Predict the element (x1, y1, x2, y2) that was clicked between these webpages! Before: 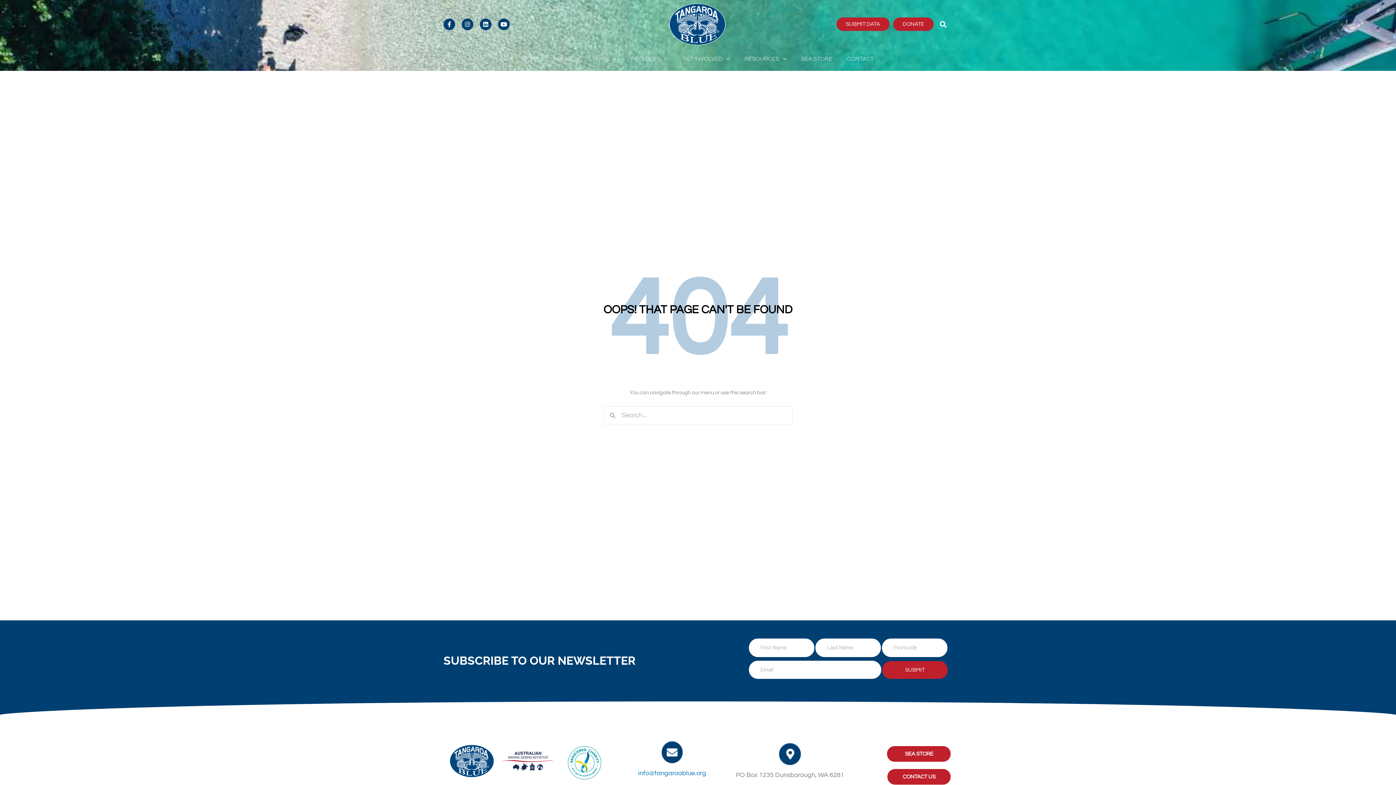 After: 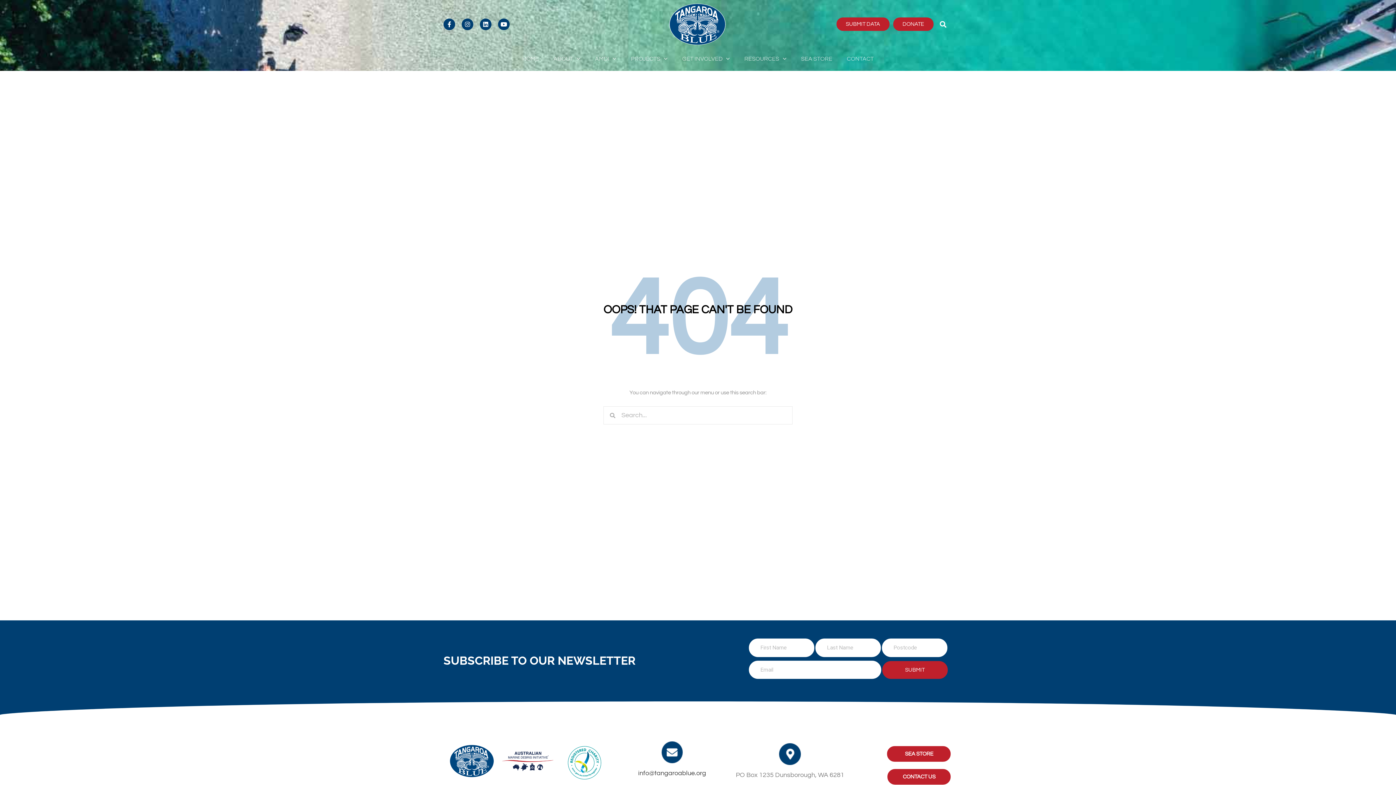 Action: bbox: (638, 770, 706, 777) label: info@tangaroablue.org